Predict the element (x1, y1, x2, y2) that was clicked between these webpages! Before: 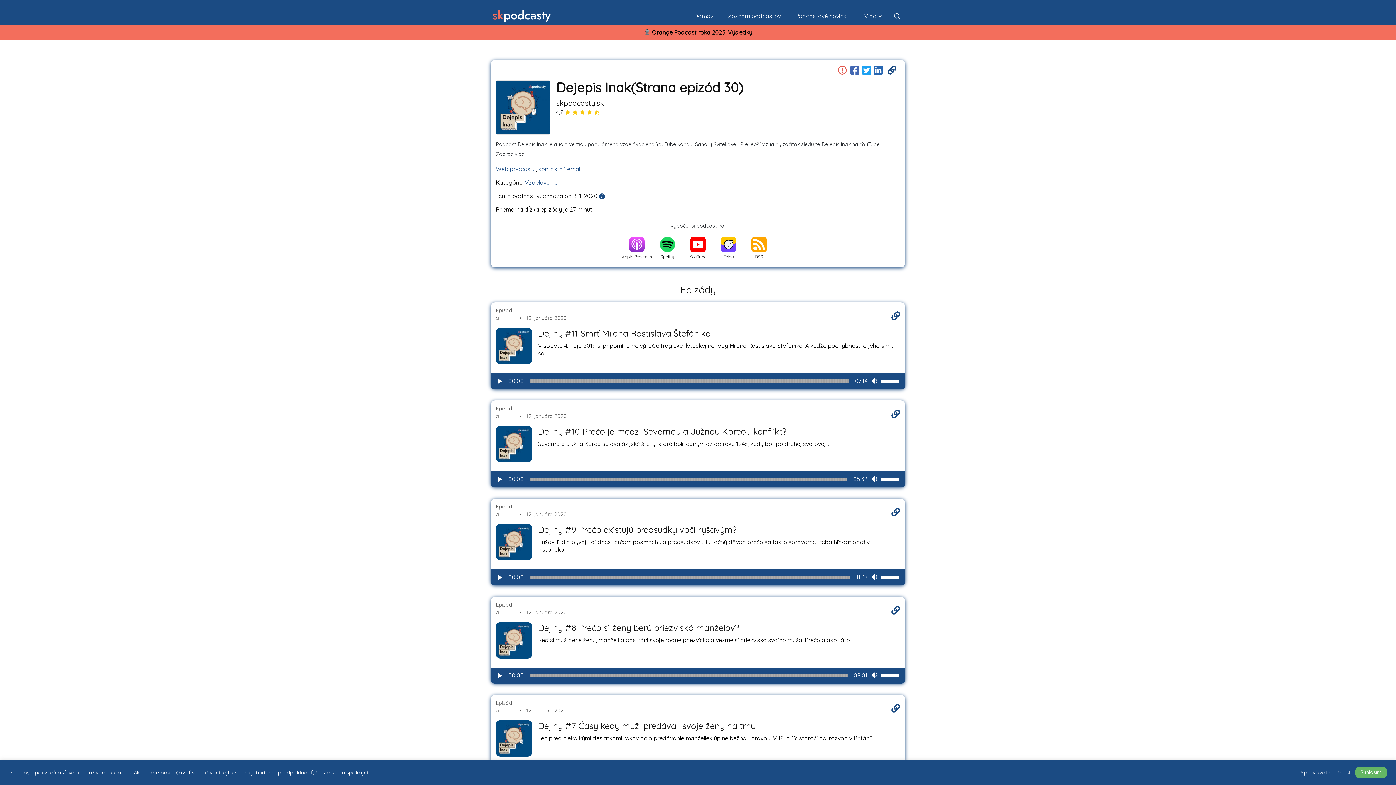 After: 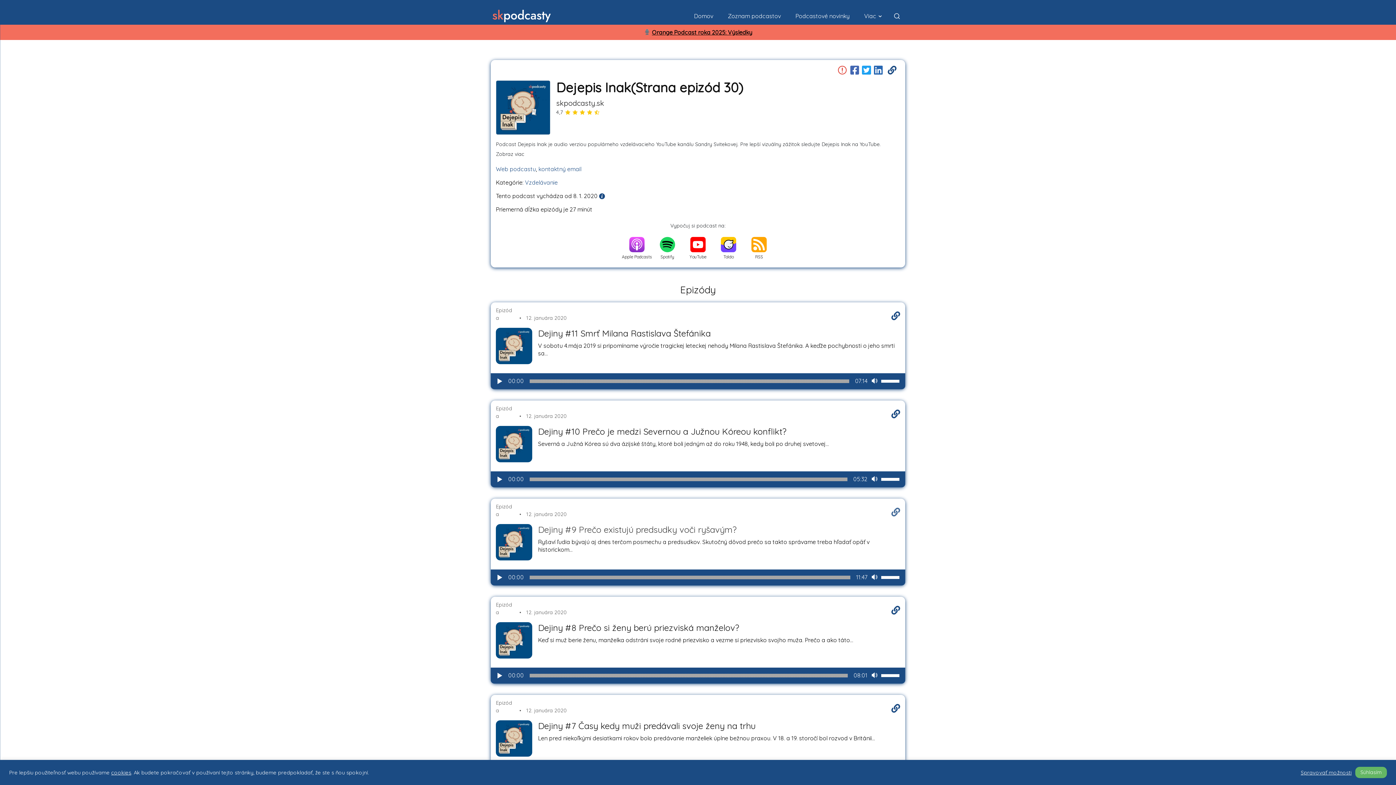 Action: bbox: (889, 504, 900, 520)